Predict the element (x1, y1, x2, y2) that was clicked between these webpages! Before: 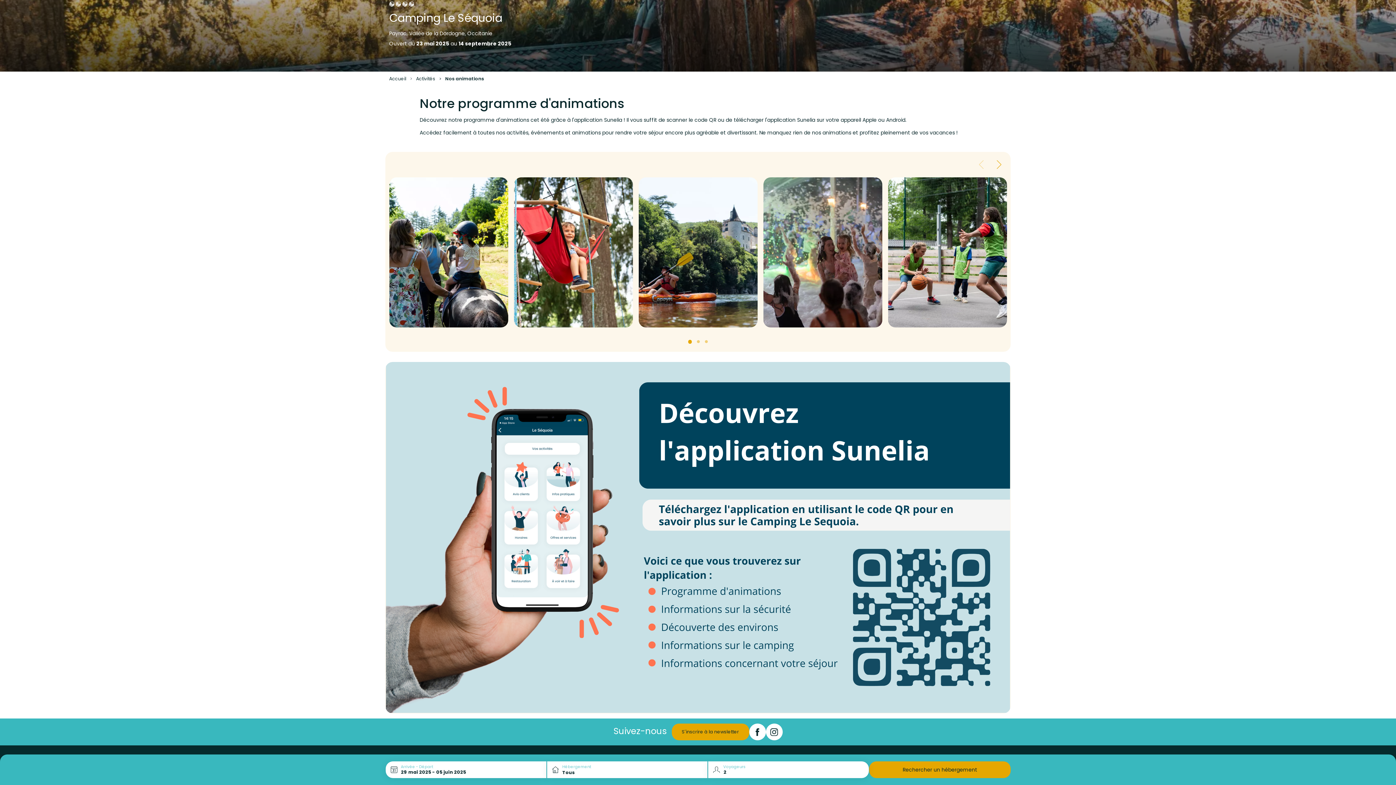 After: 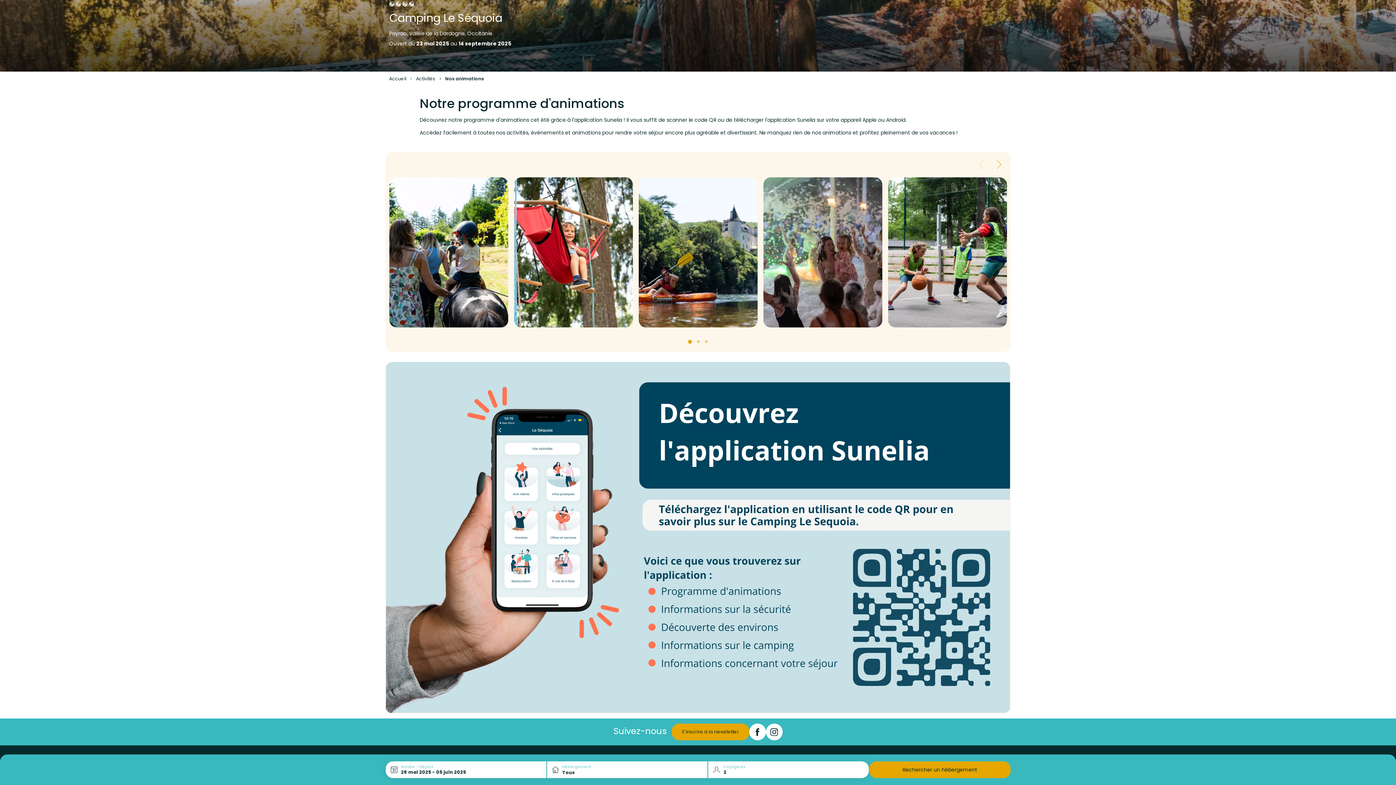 Action: label: Facebook bbox: (749, 724, 766, 740)